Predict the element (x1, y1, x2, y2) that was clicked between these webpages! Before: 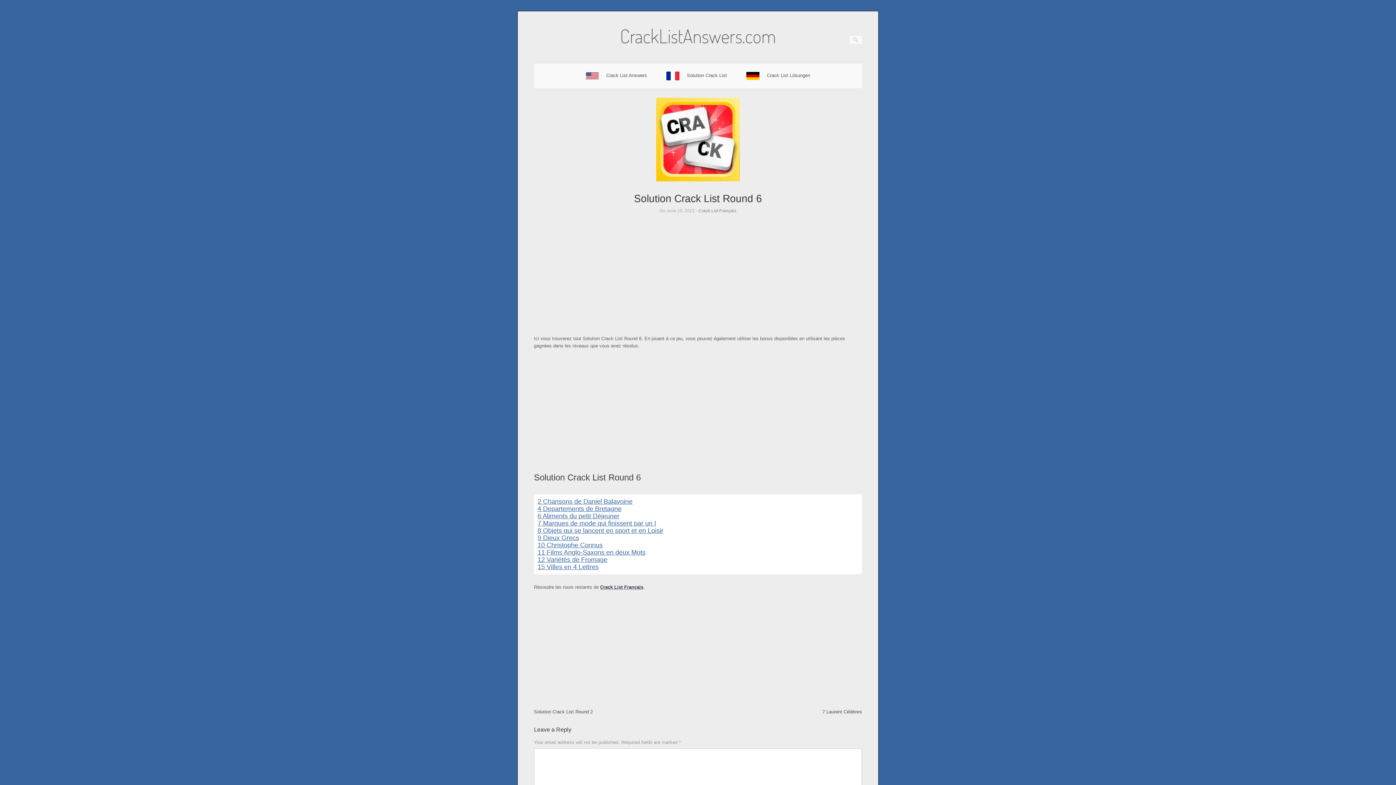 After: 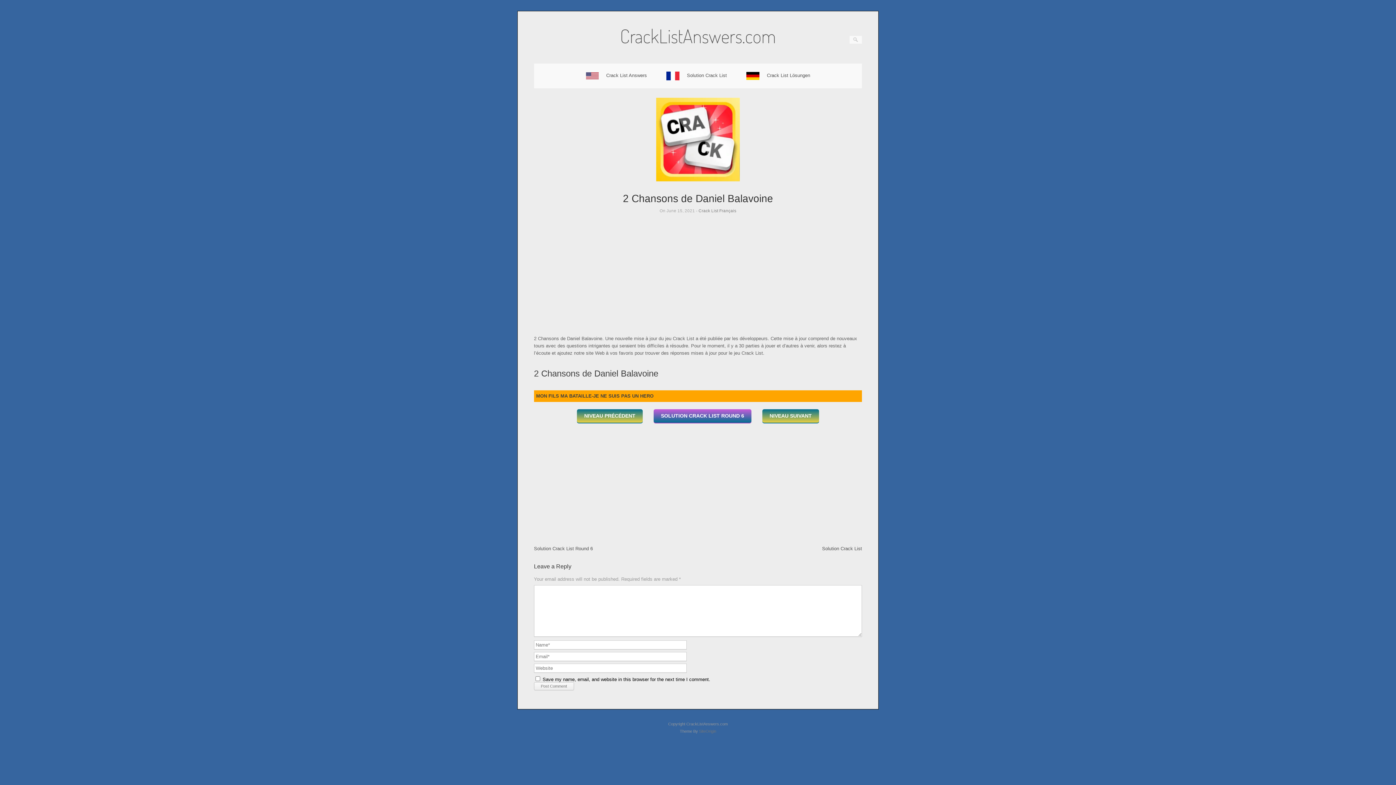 Action: label: 2 Chansons de Daniel Balavoine bbox: (537, 498, 632, 505)